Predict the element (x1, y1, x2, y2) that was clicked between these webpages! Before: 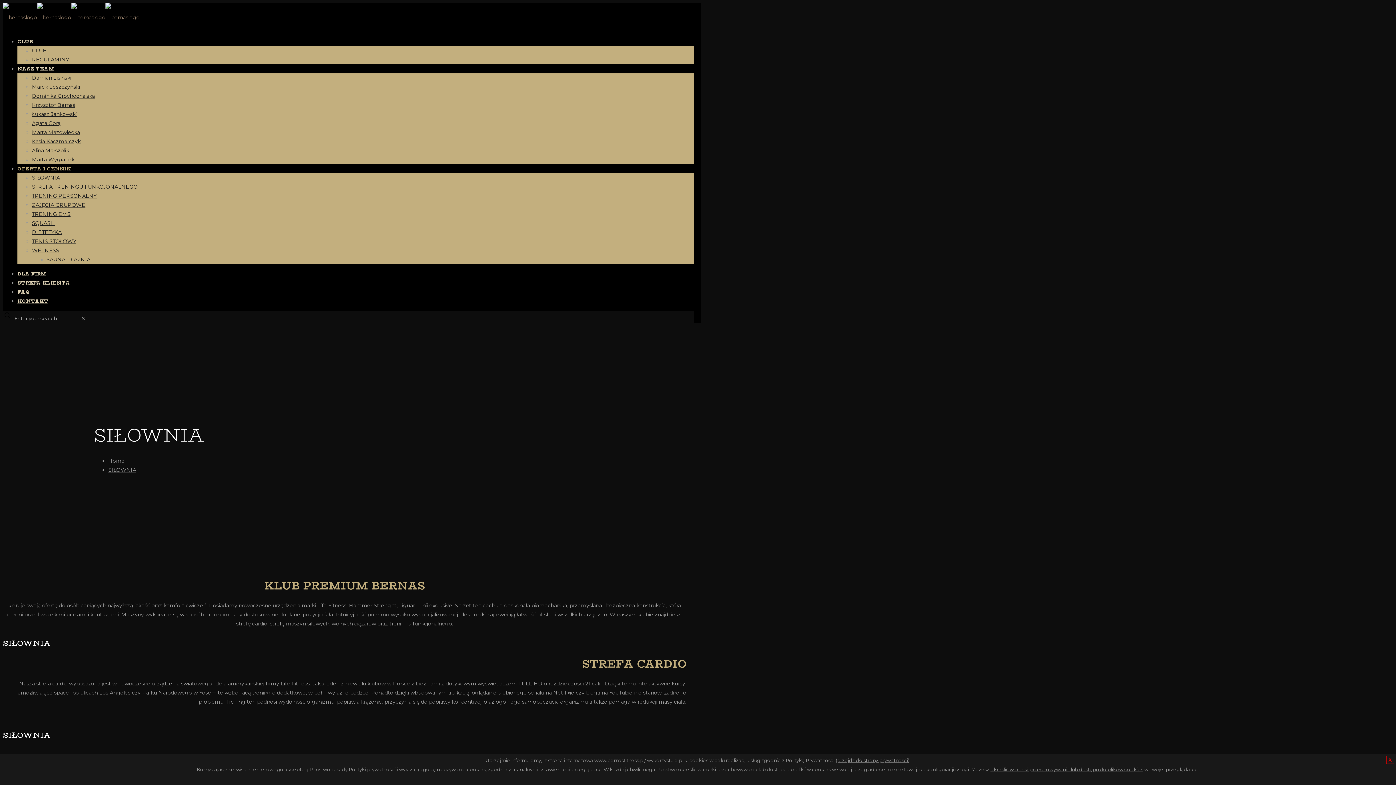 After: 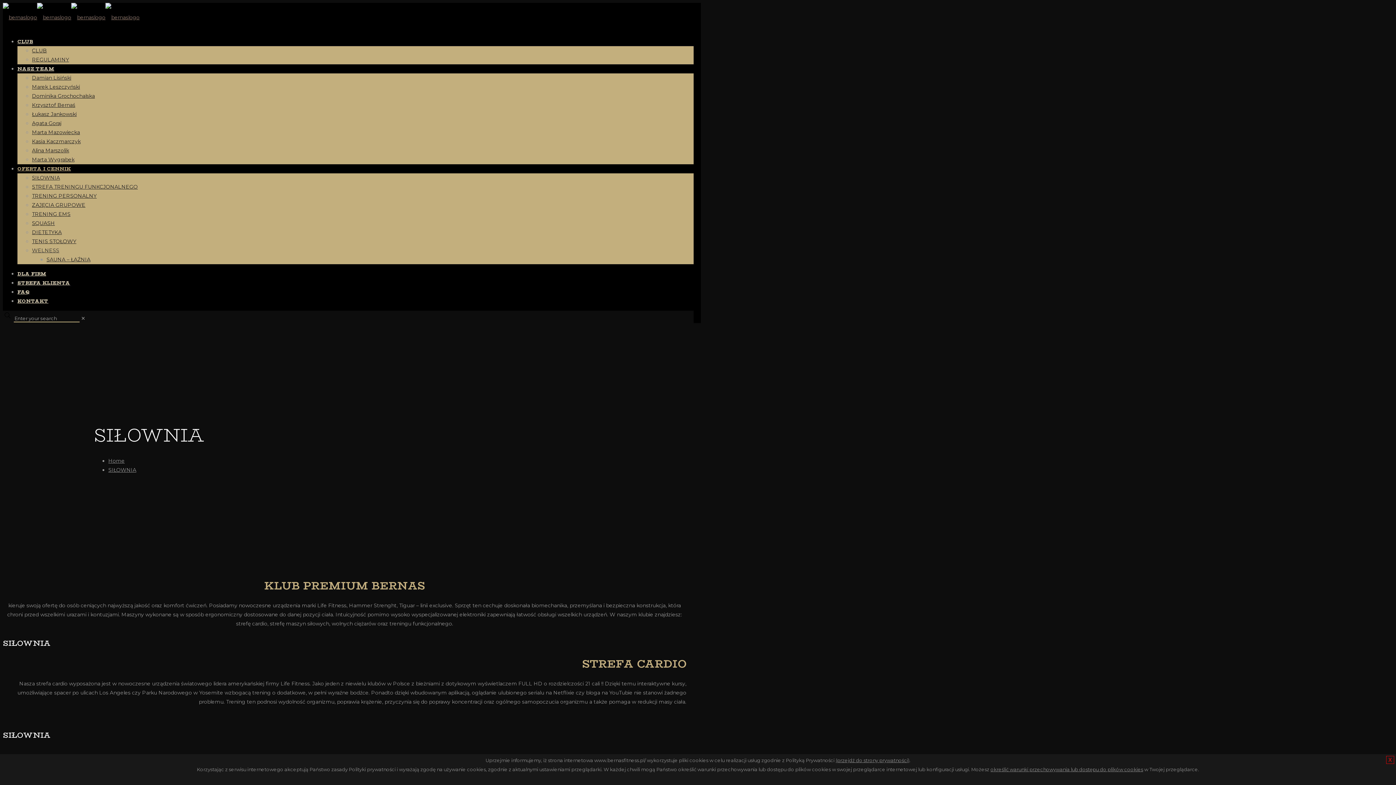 Action: bbox: (32, 247, 59, 253) label: WELNESS